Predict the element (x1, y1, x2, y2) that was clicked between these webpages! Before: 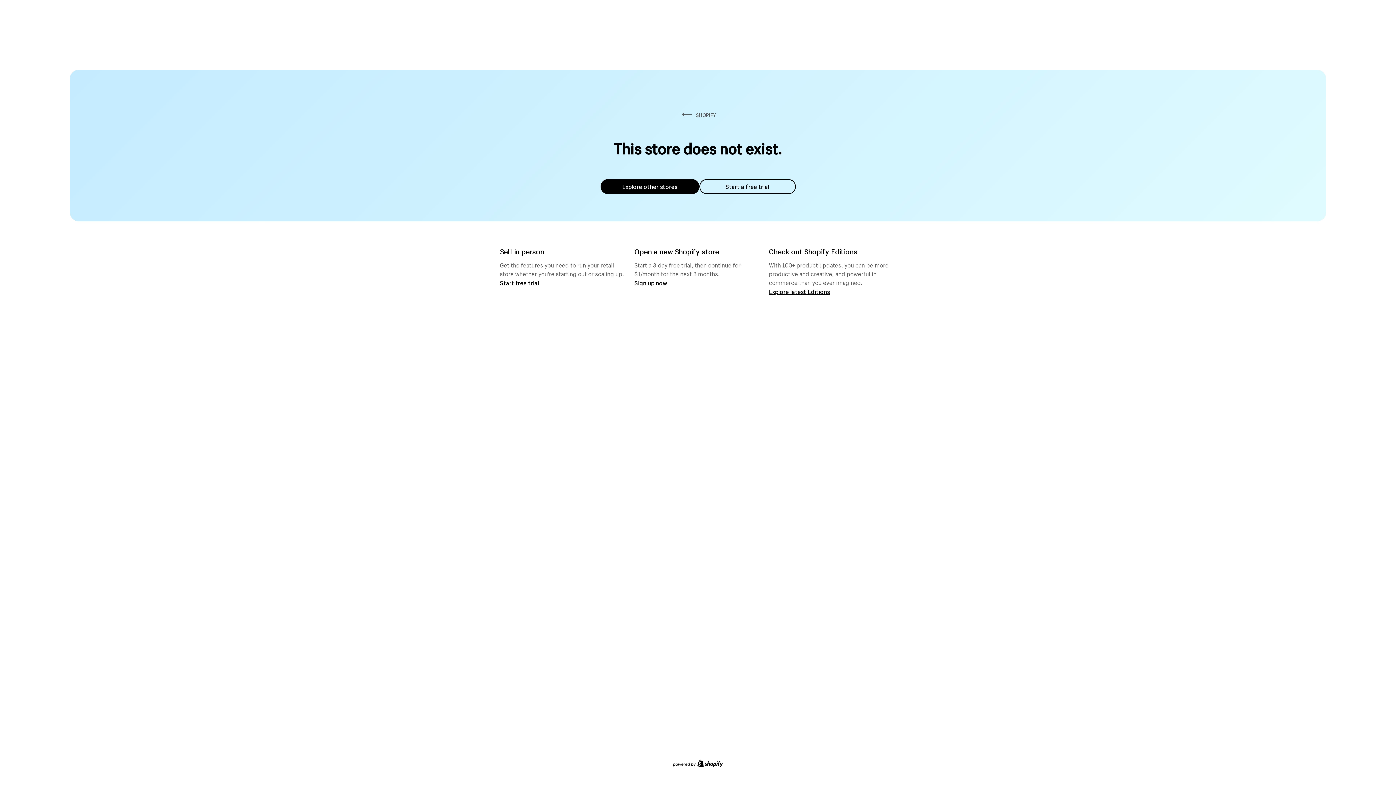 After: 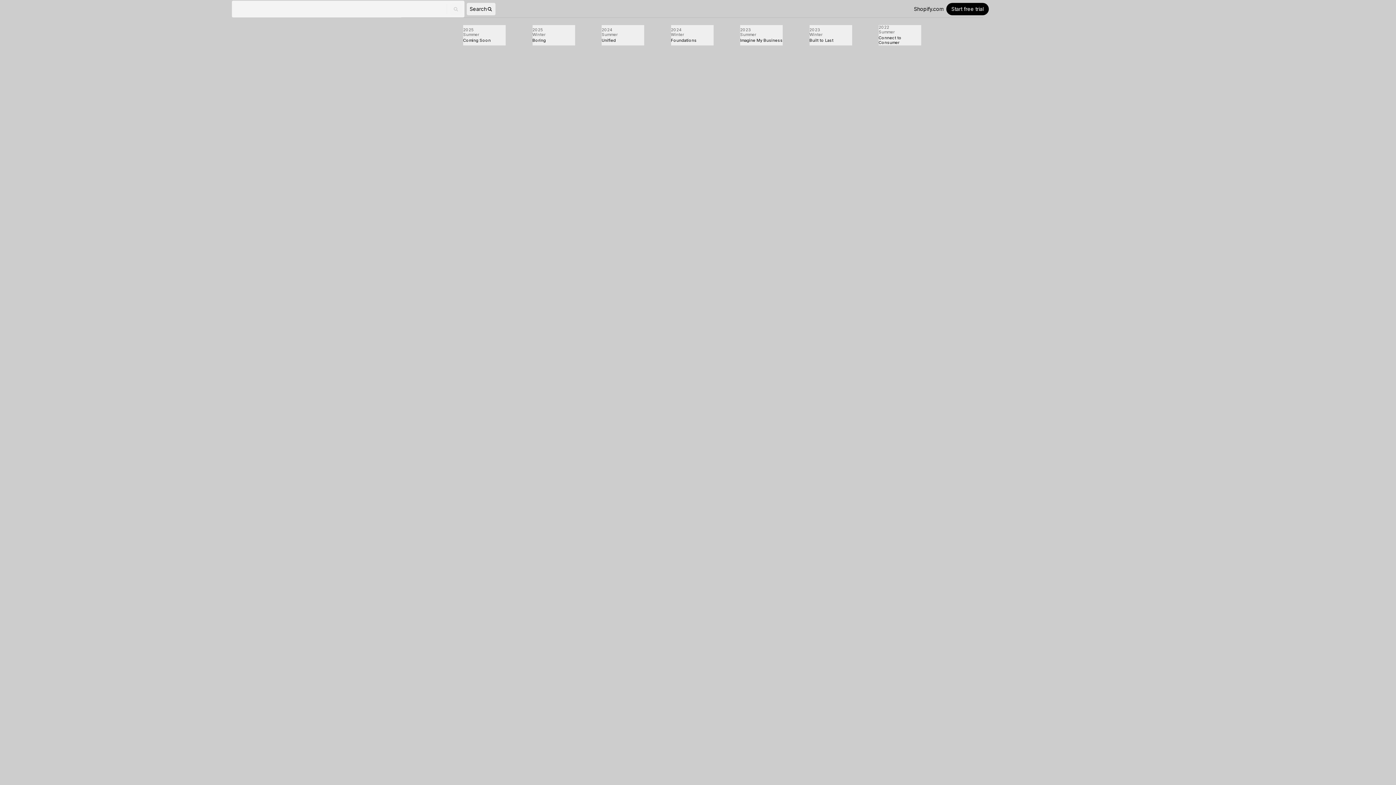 Action: label: Explore latest Editions bbox: (769, 287, 830, 295)